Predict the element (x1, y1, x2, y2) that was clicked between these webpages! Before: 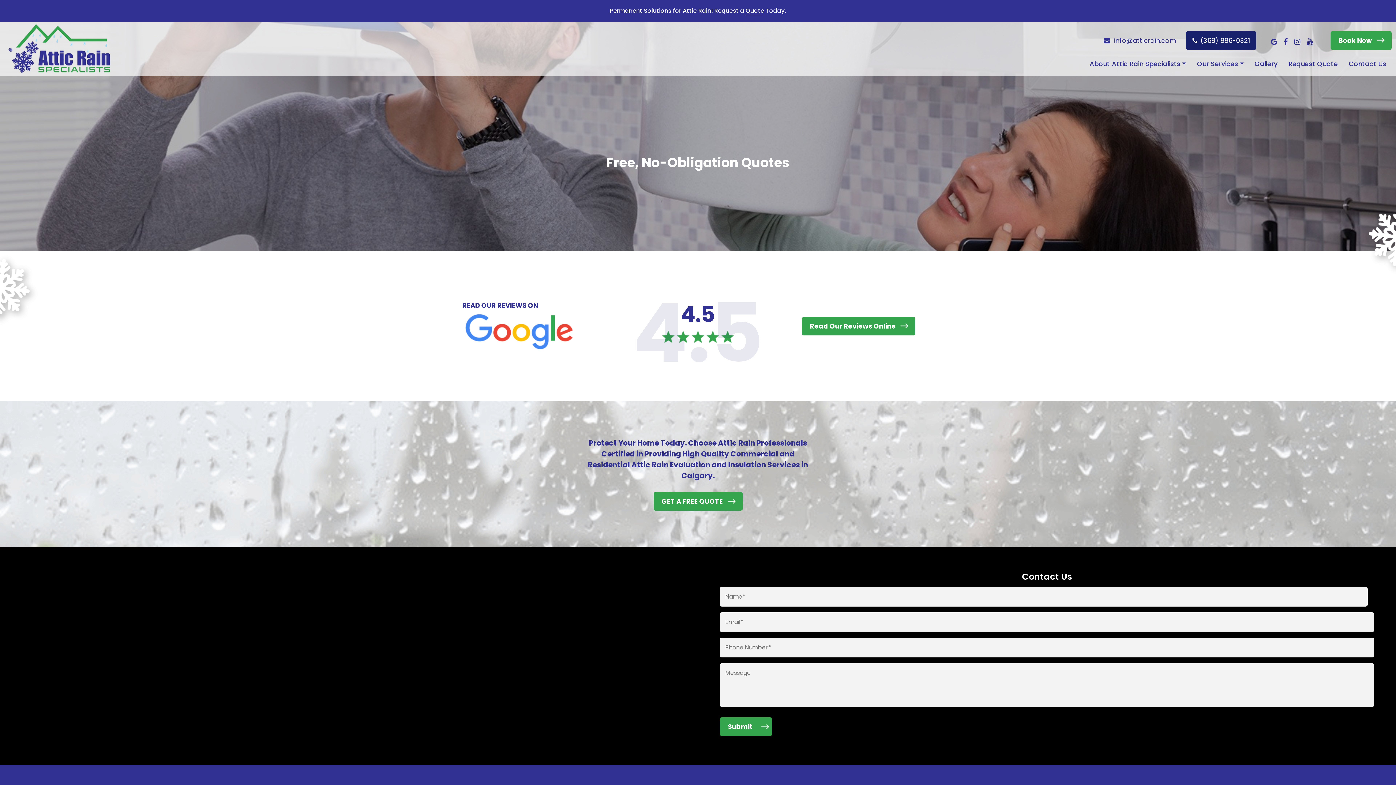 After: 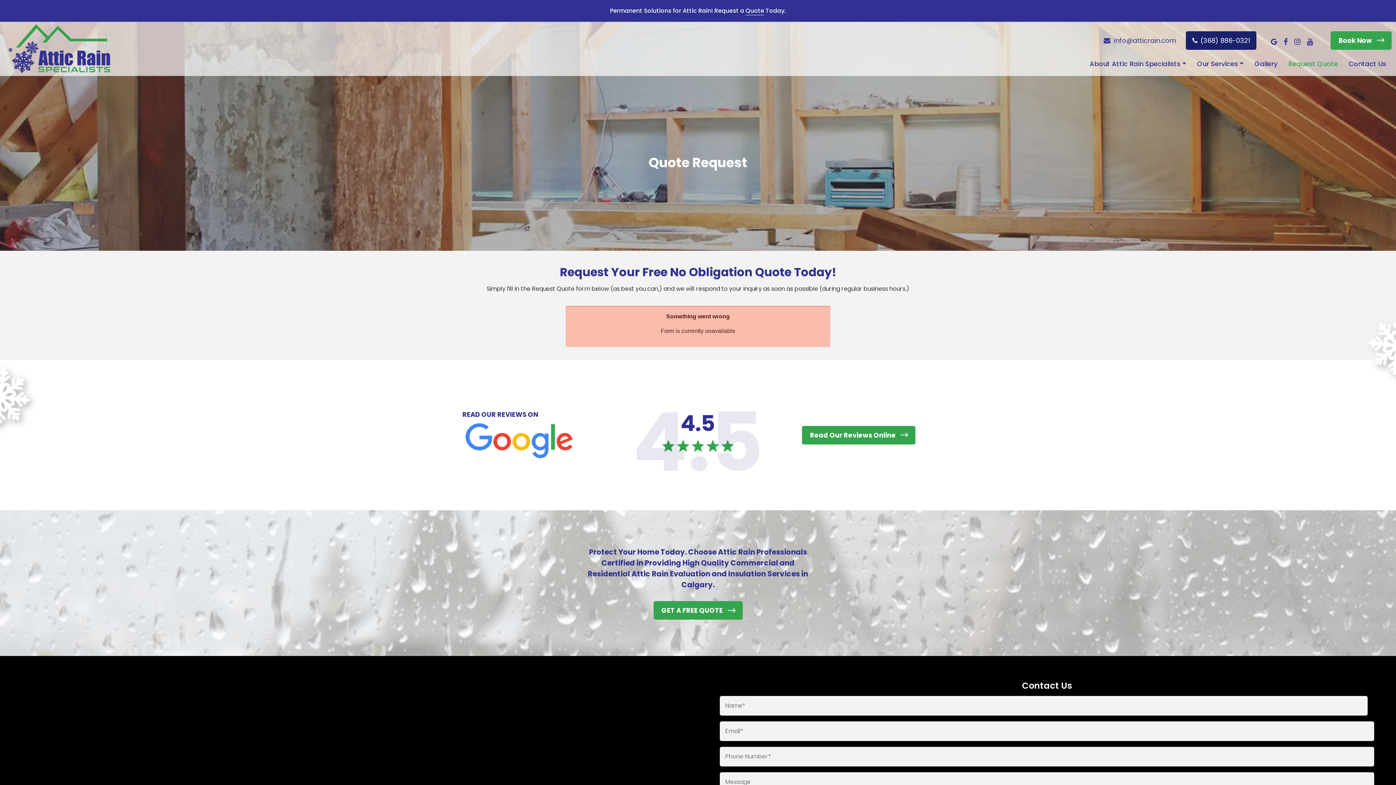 Action: bbox: (745, 6, 764, 15) label: Quote